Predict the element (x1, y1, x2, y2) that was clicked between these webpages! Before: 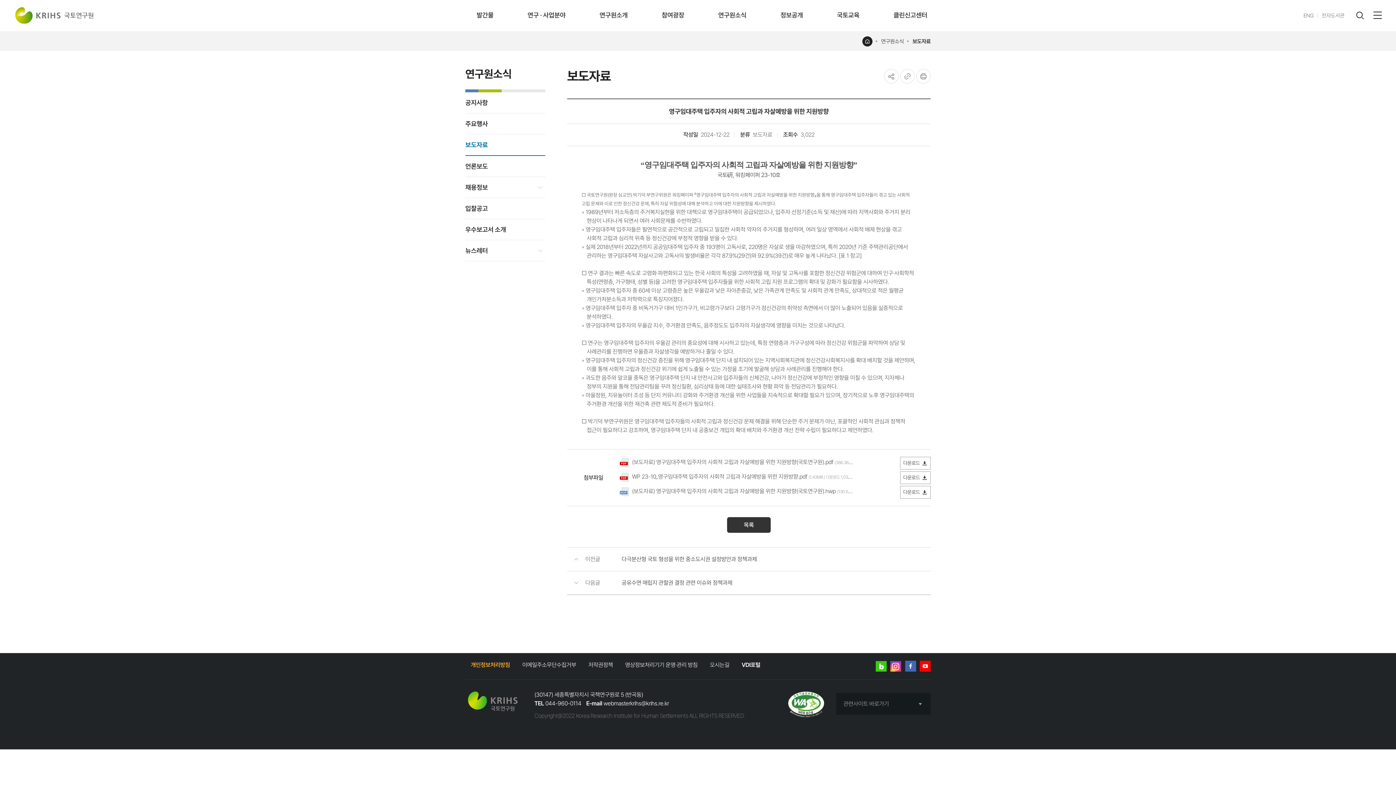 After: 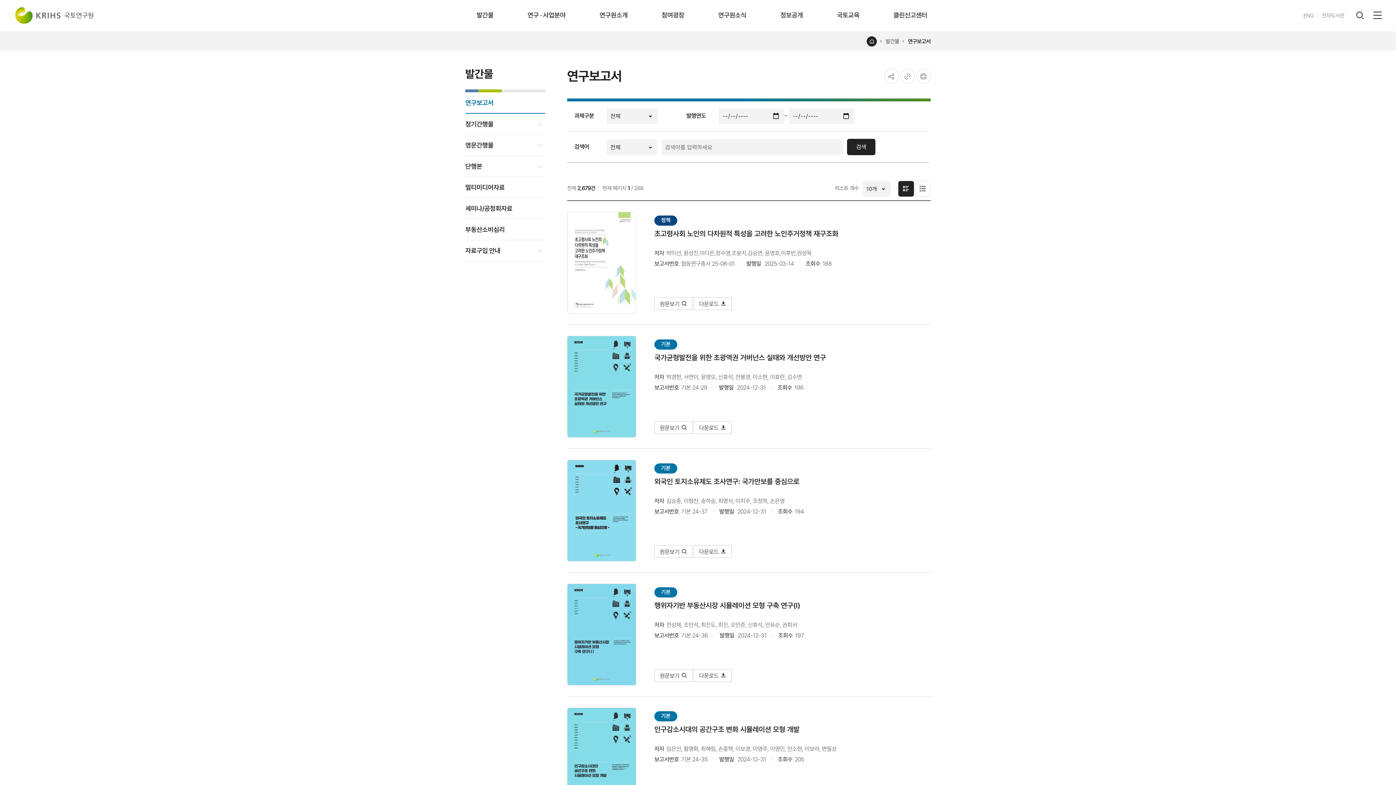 Action: label: 발간물 bbox: (476, 11, 493, 18)